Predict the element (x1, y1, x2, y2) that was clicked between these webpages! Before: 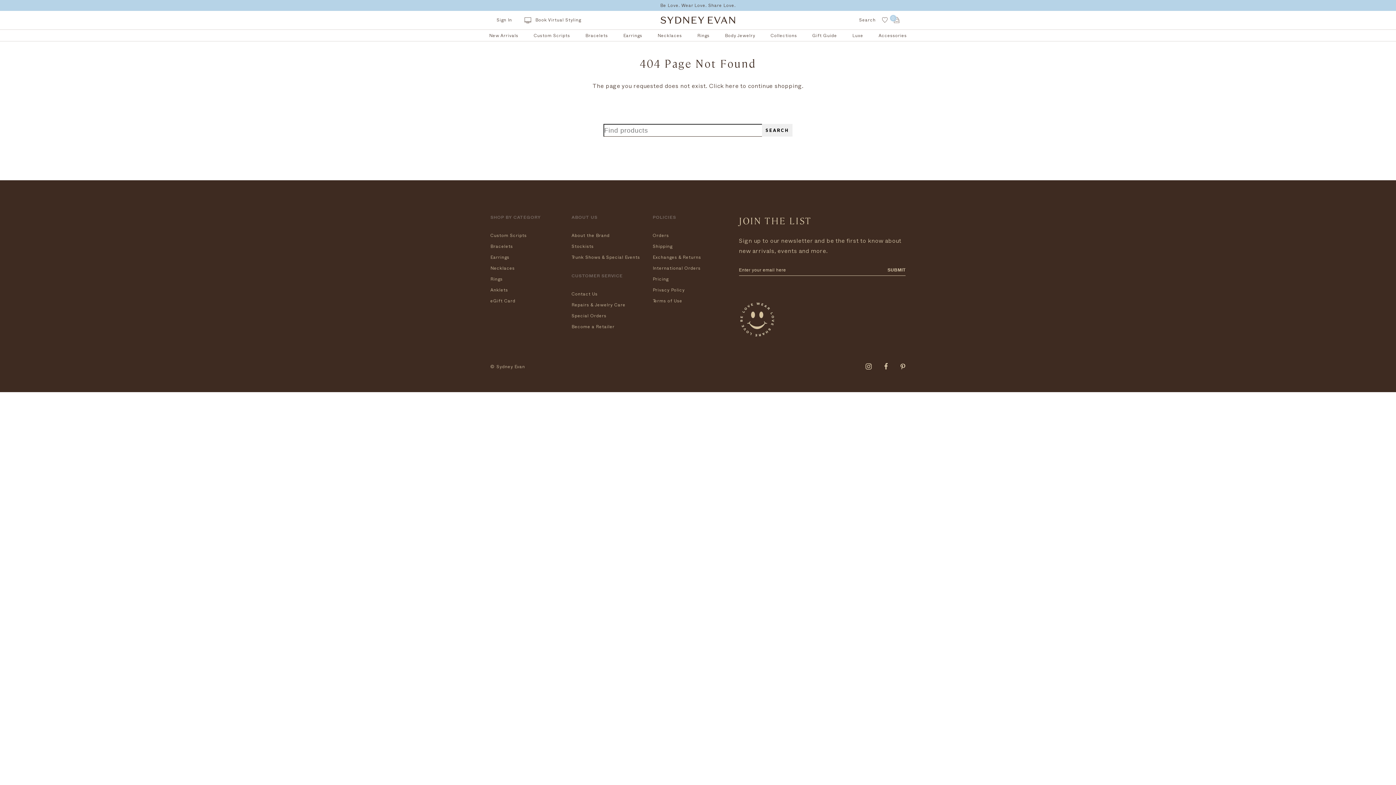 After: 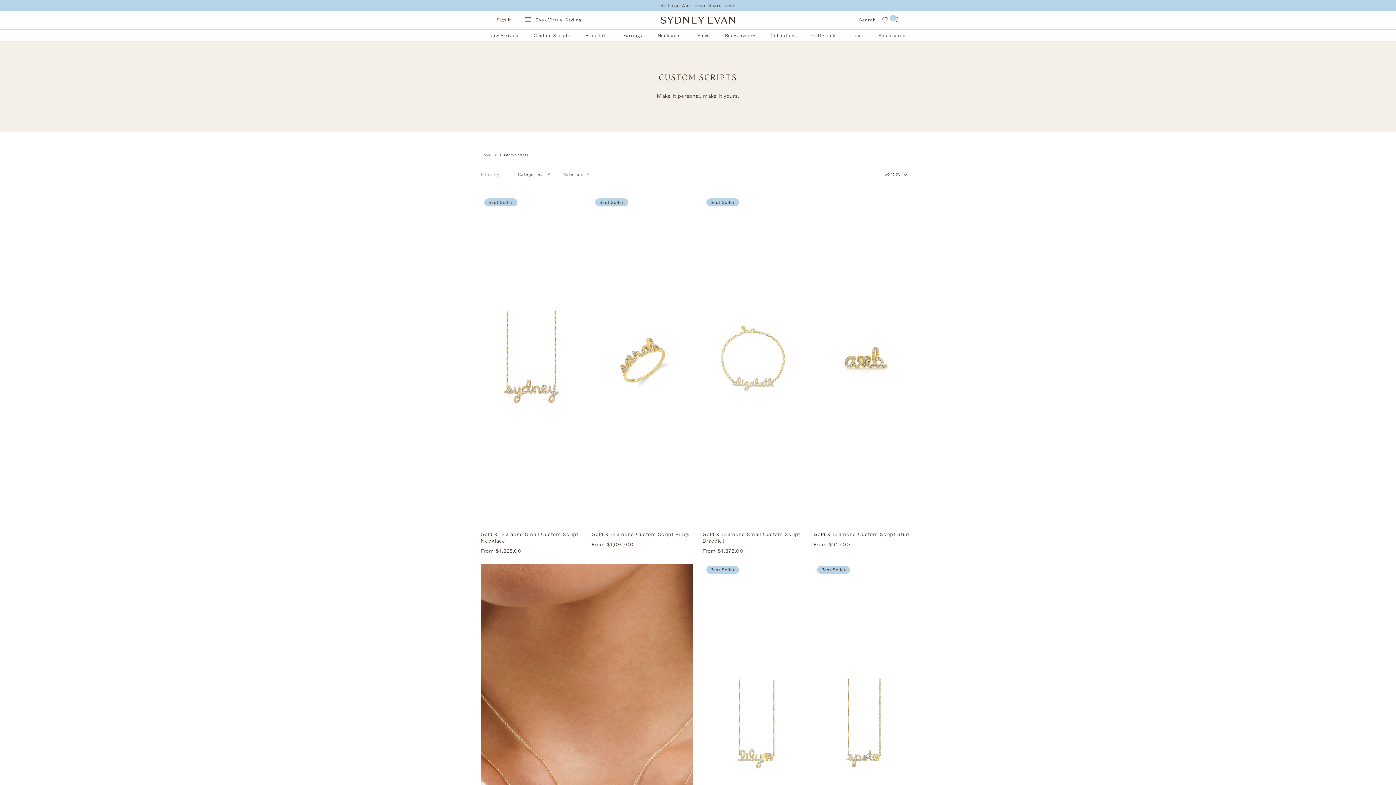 Action: bbox: (490, 230, 565, 241) label: Custom Scripts